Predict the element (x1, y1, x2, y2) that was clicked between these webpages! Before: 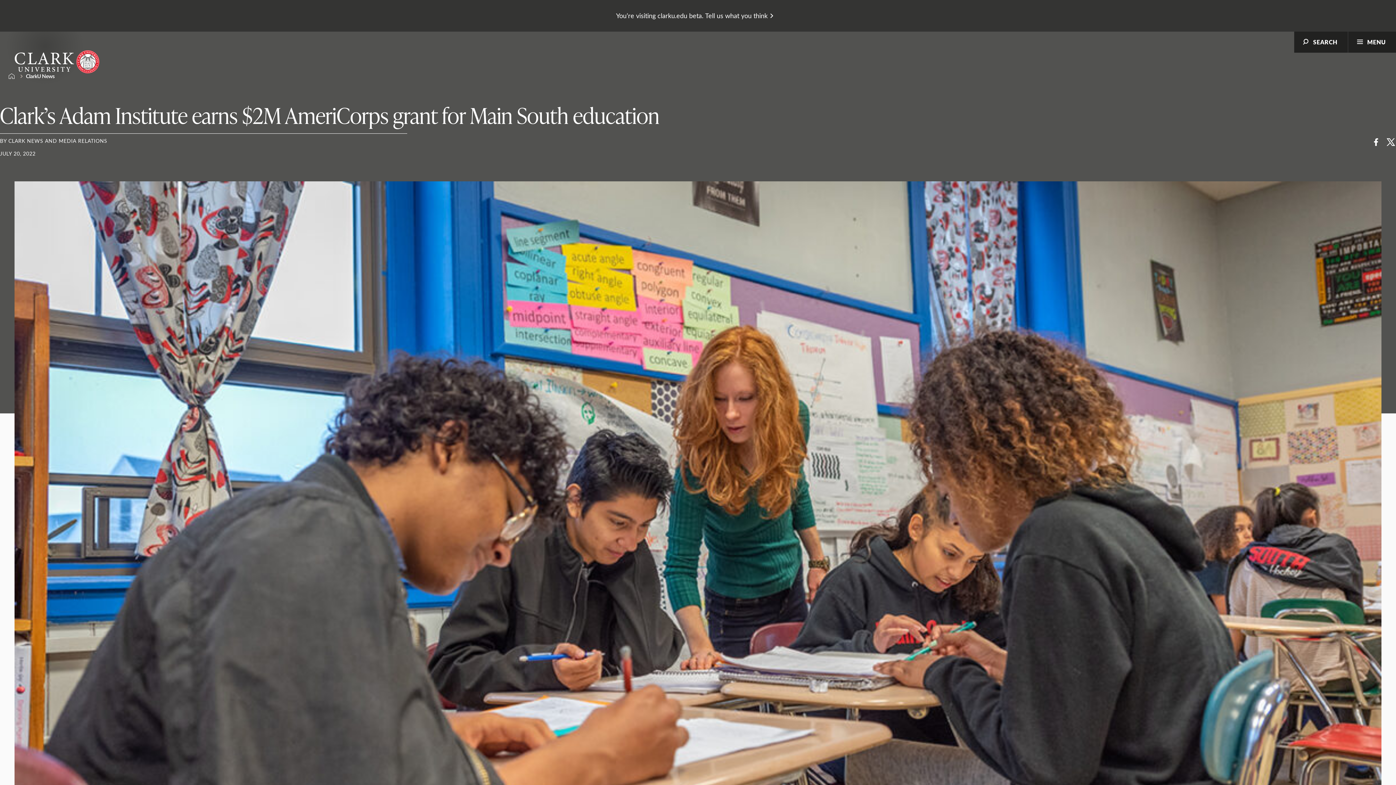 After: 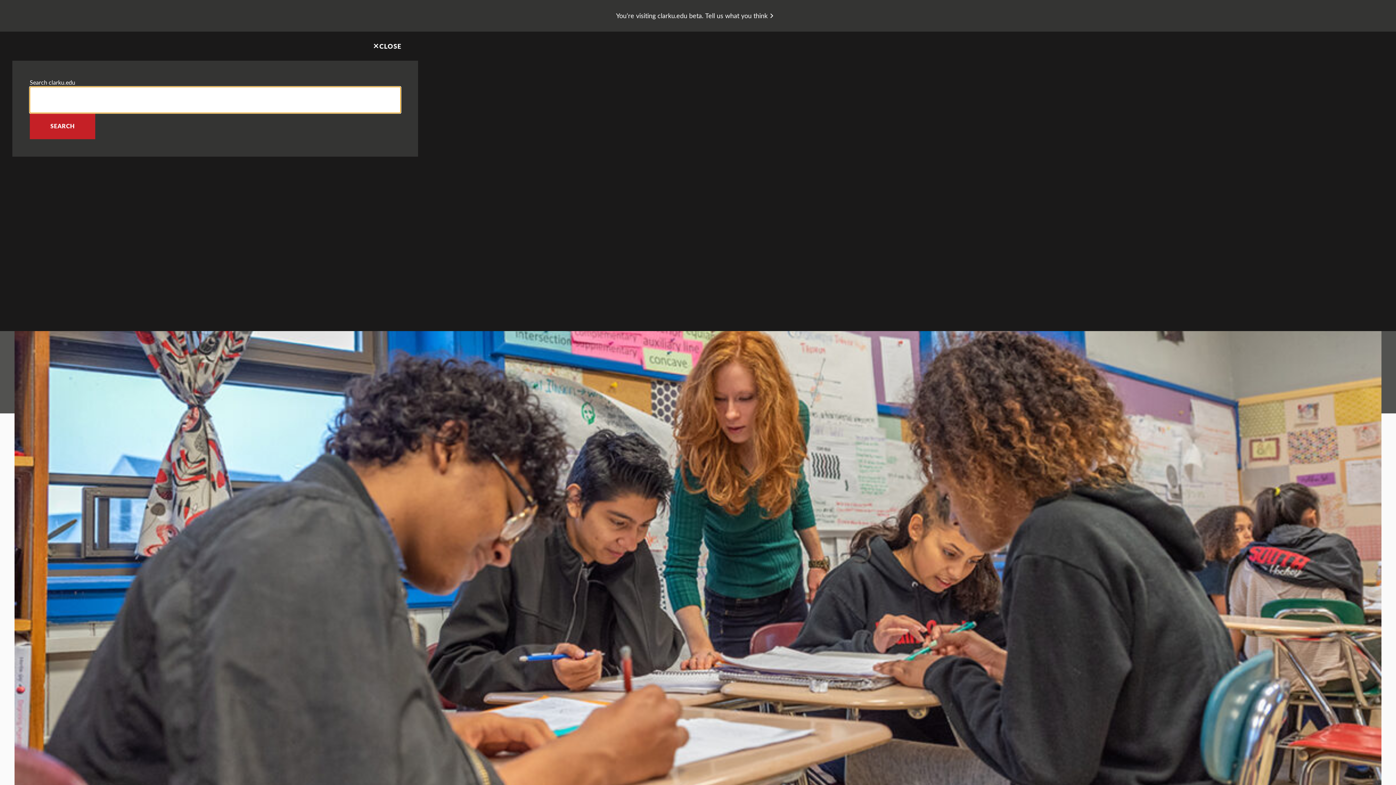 Action: label: SEARCH bbox: (1294, 31, 1347, 52)